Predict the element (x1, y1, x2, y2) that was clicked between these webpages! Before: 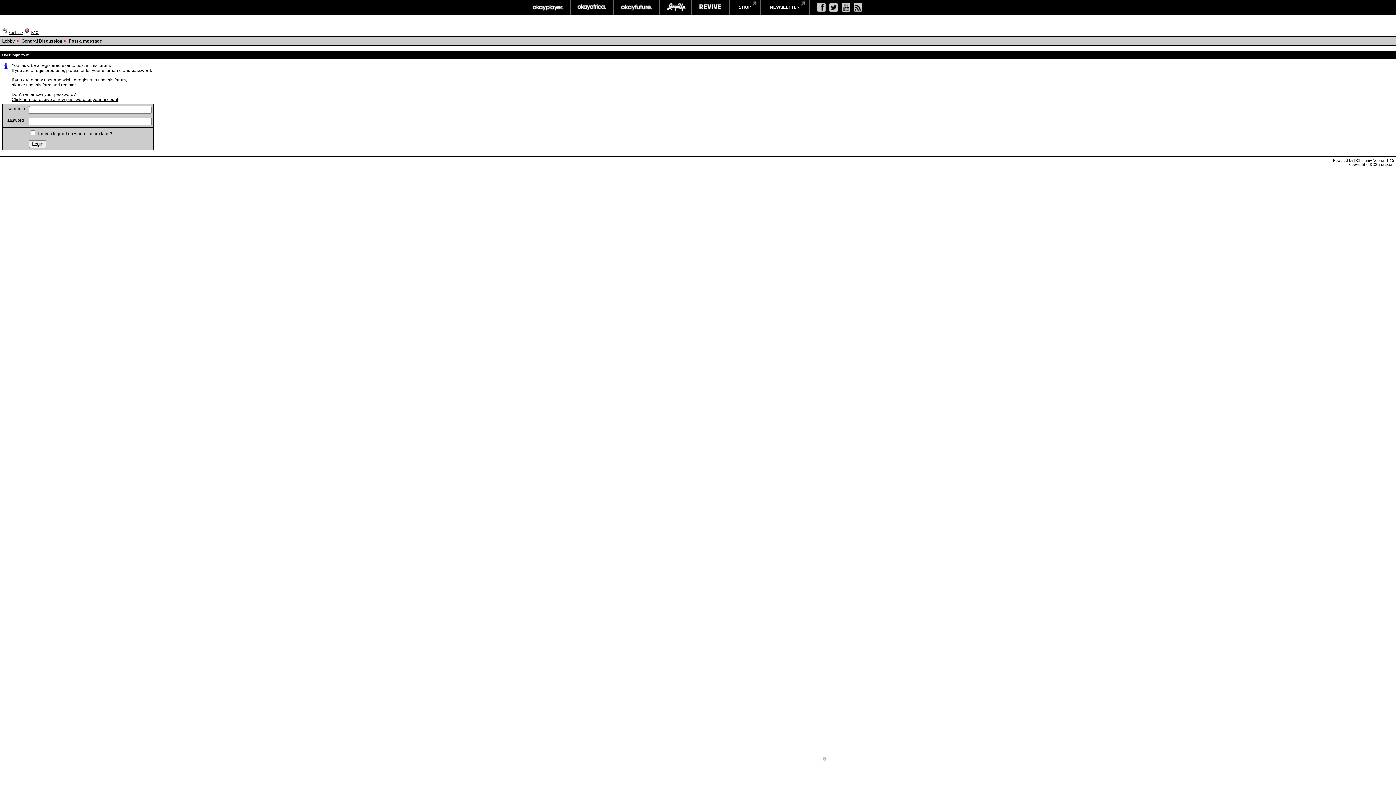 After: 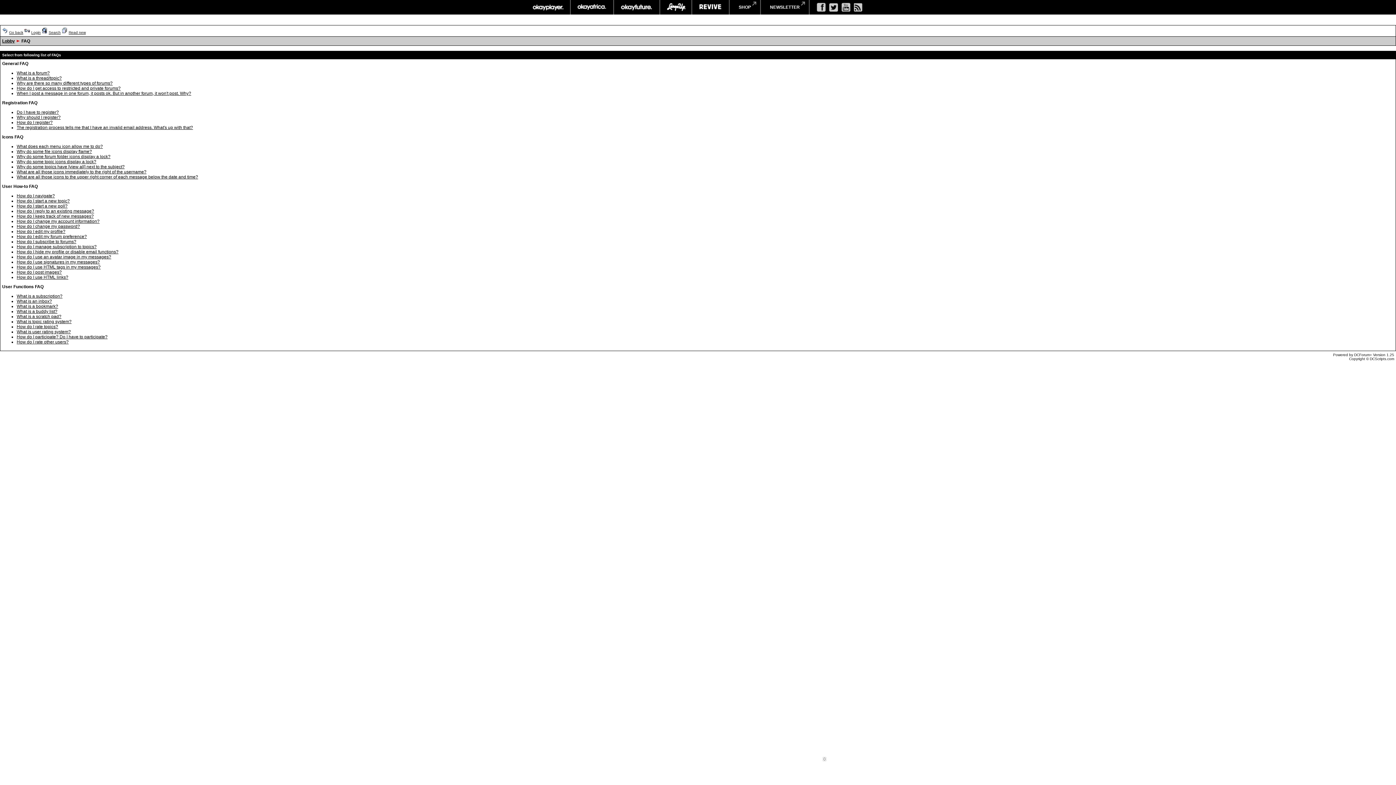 Action: label: FAQ bbox: (31, 30, 38, 34)